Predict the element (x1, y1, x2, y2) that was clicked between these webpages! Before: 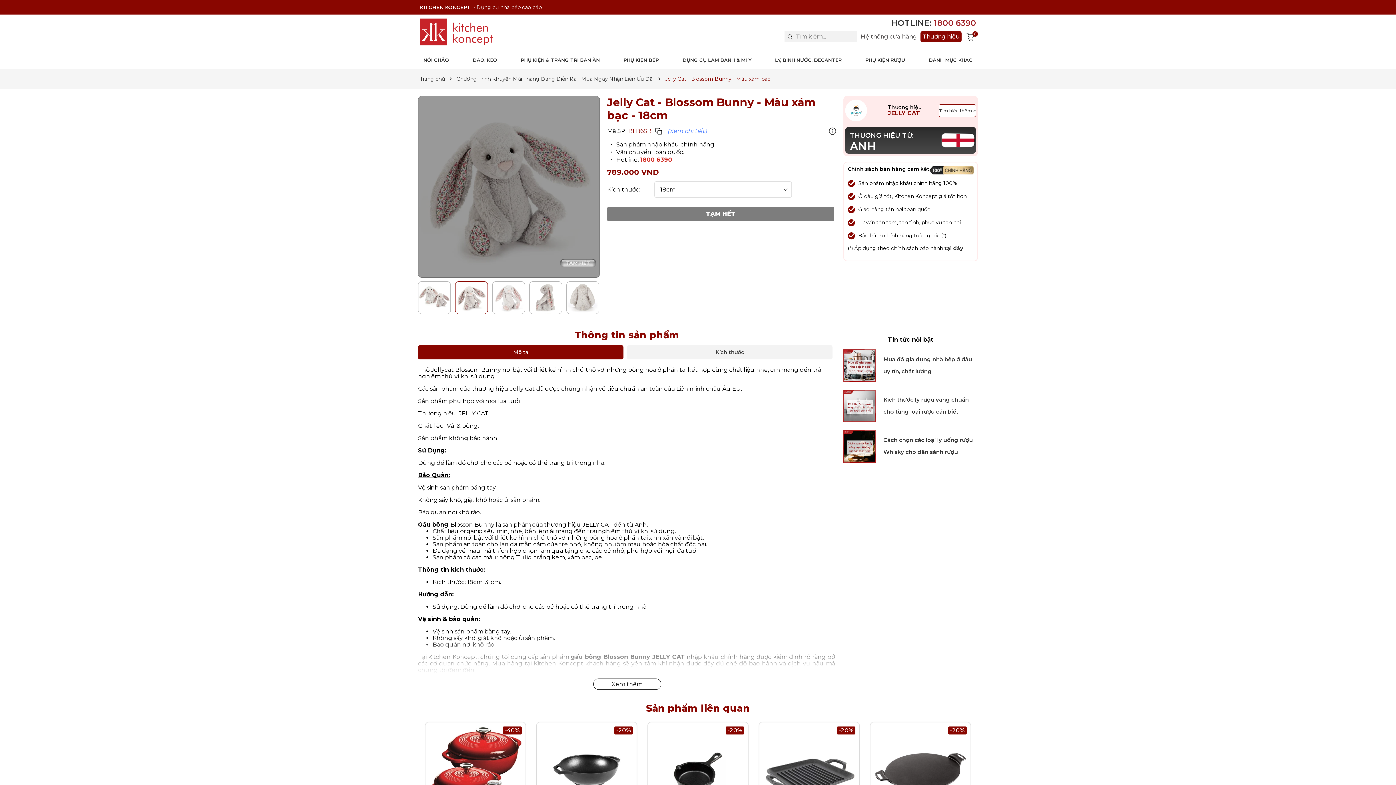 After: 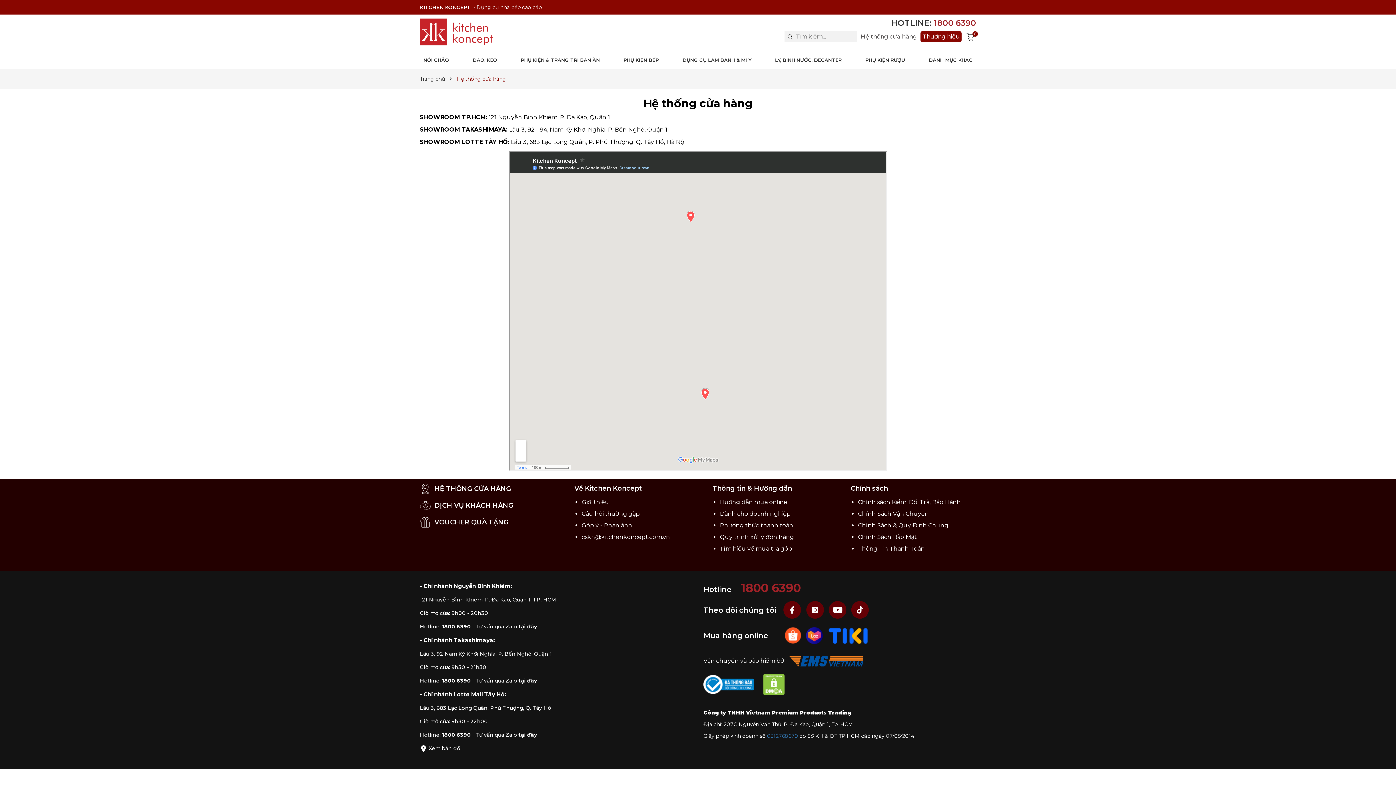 Action: label: Hệ thống cửa hàng bbox: (861, 33, 917, 39)